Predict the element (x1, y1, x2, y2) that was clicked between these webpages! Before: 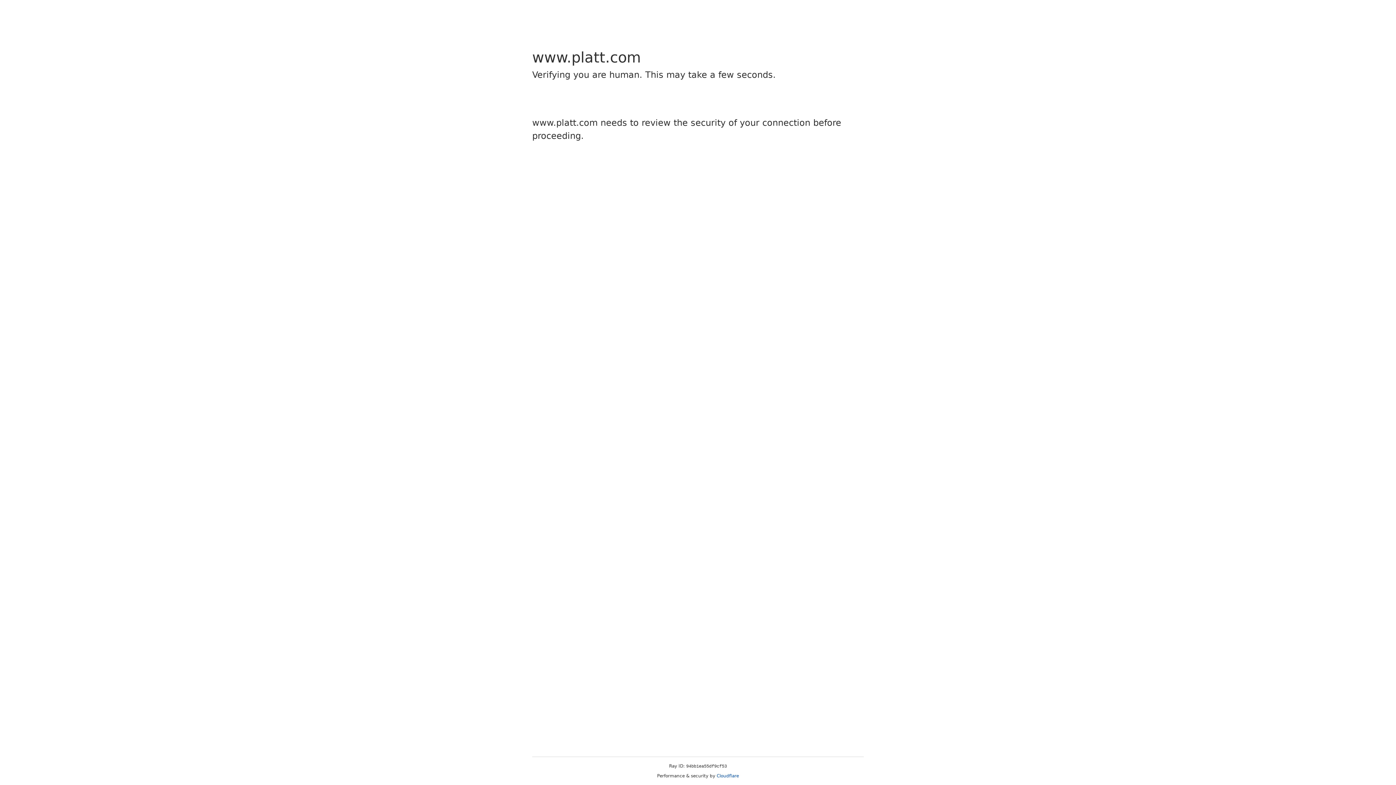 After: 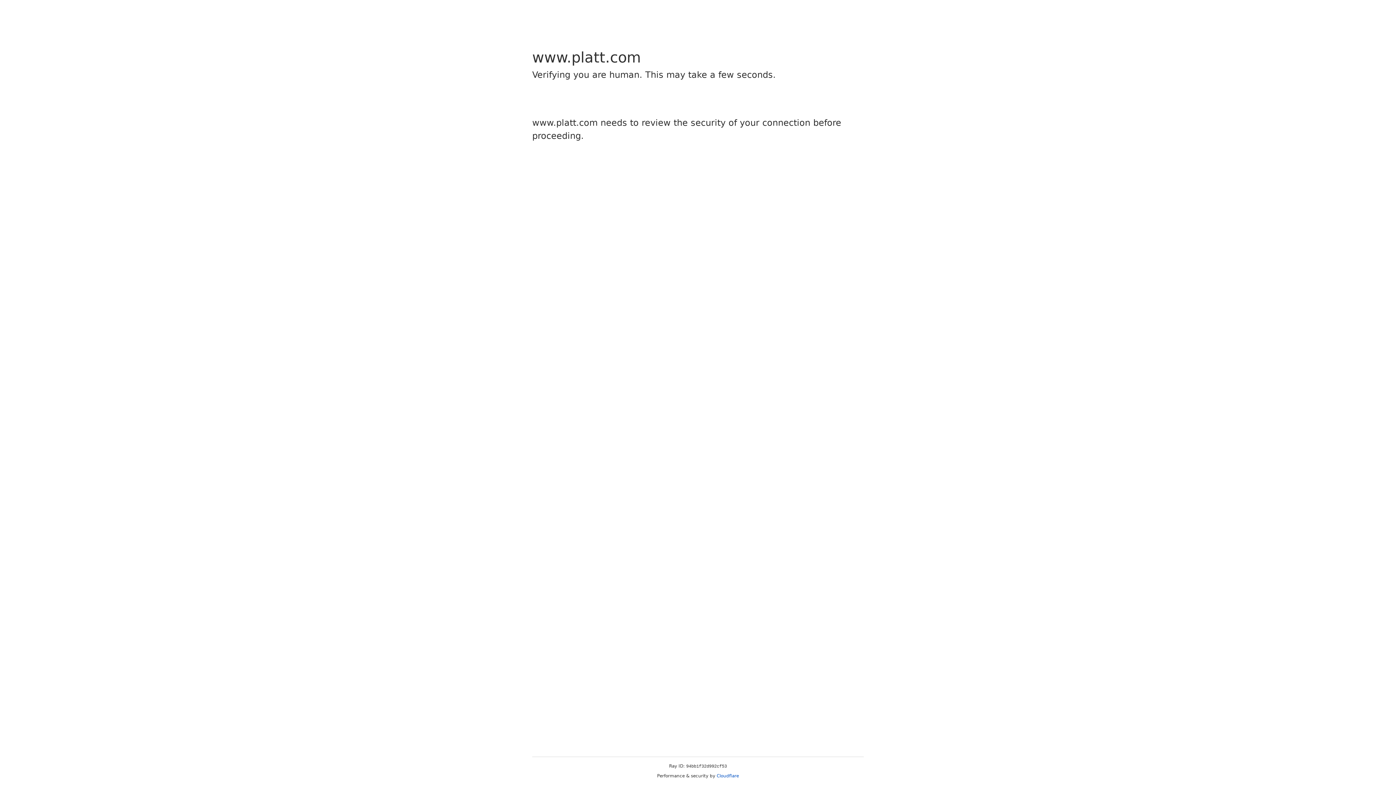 Action: bbox: (716, 773, 739, 778) label: Cloudflare